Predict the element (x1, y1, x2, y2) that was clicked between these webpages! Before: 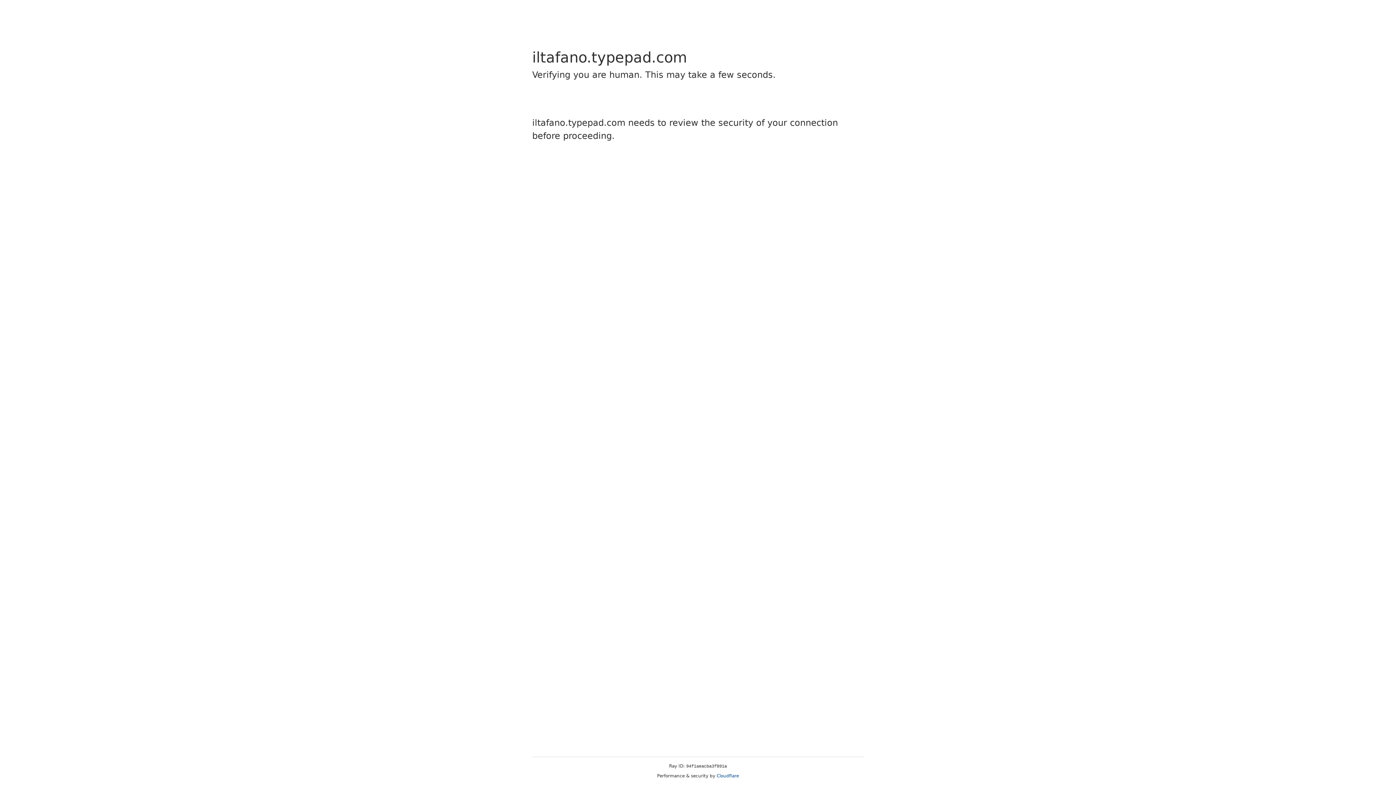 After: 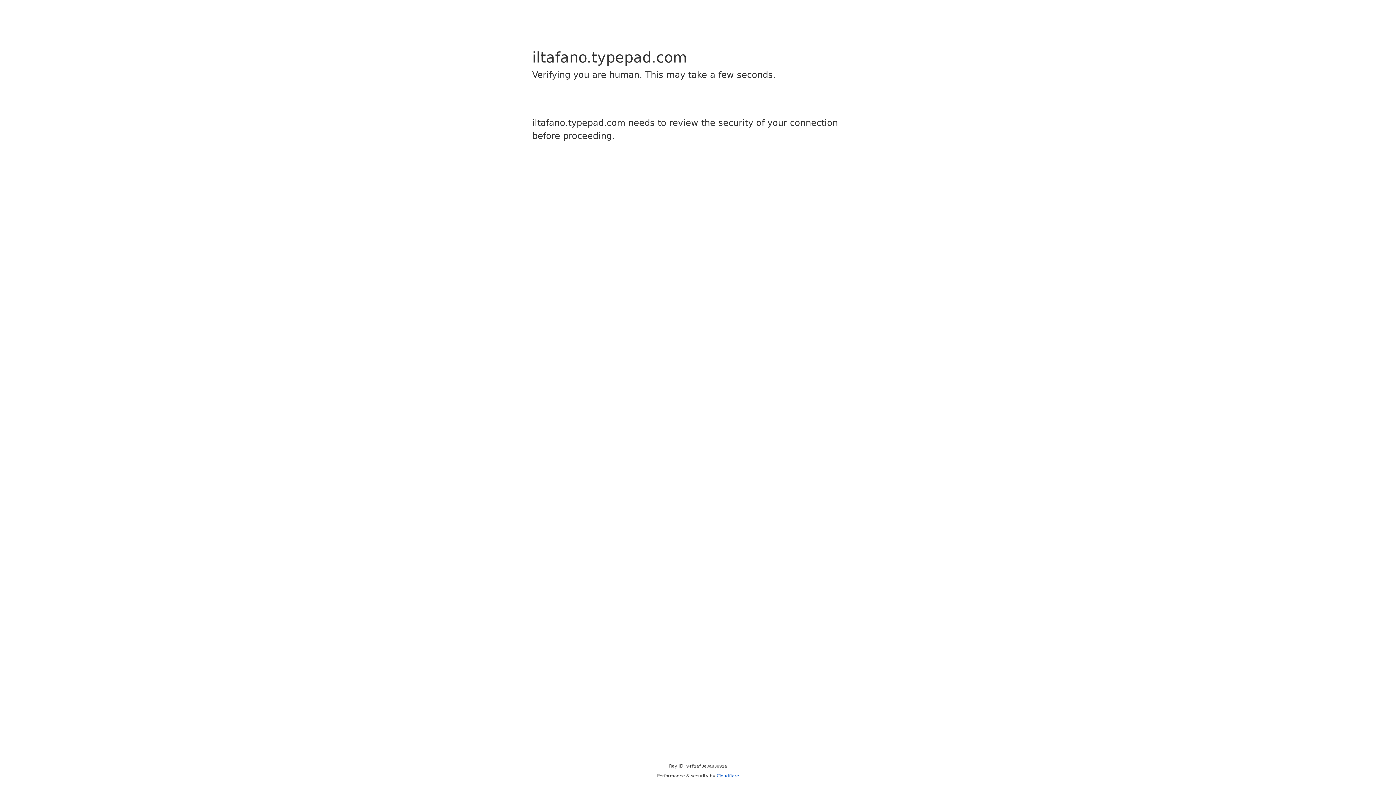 Action: label: Cloudflare bbox: (716, 773, 739, 778)